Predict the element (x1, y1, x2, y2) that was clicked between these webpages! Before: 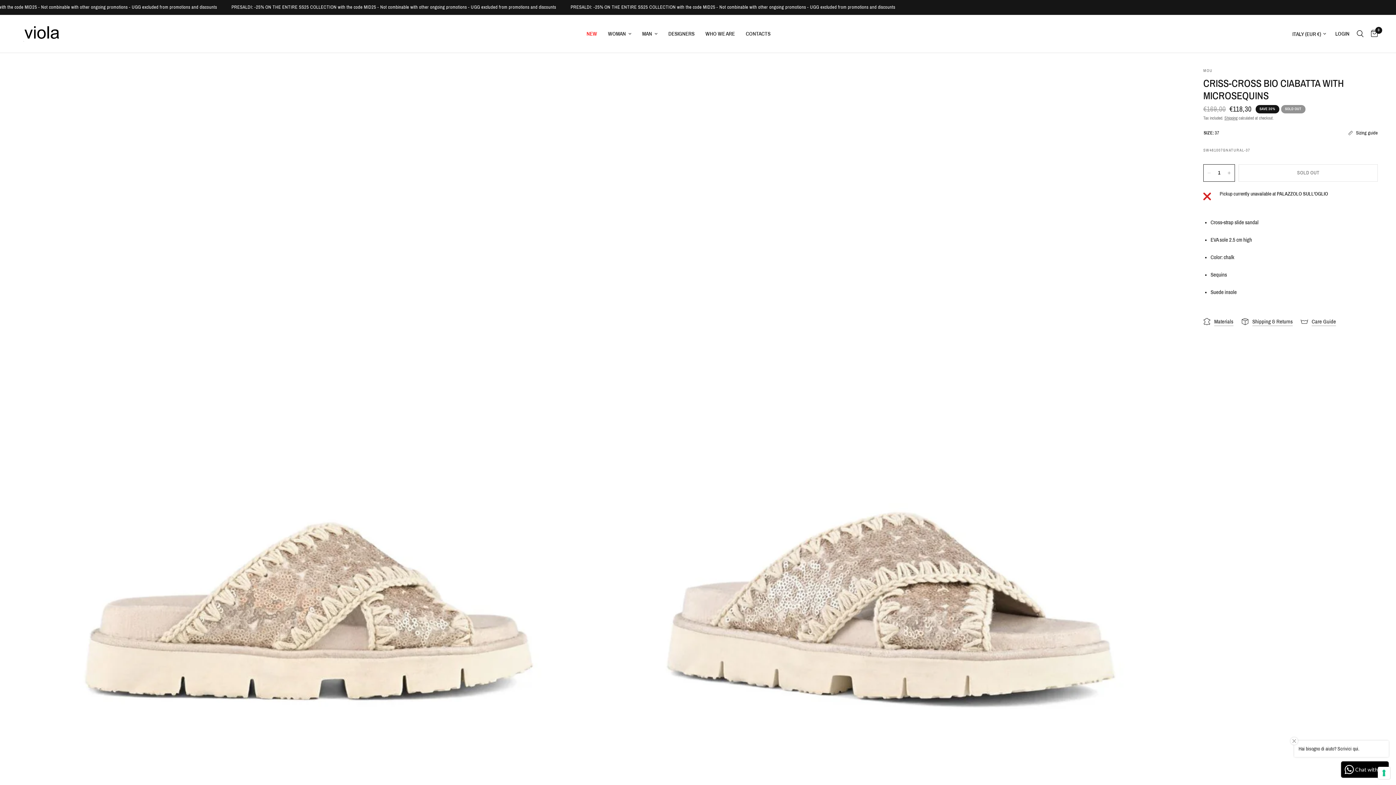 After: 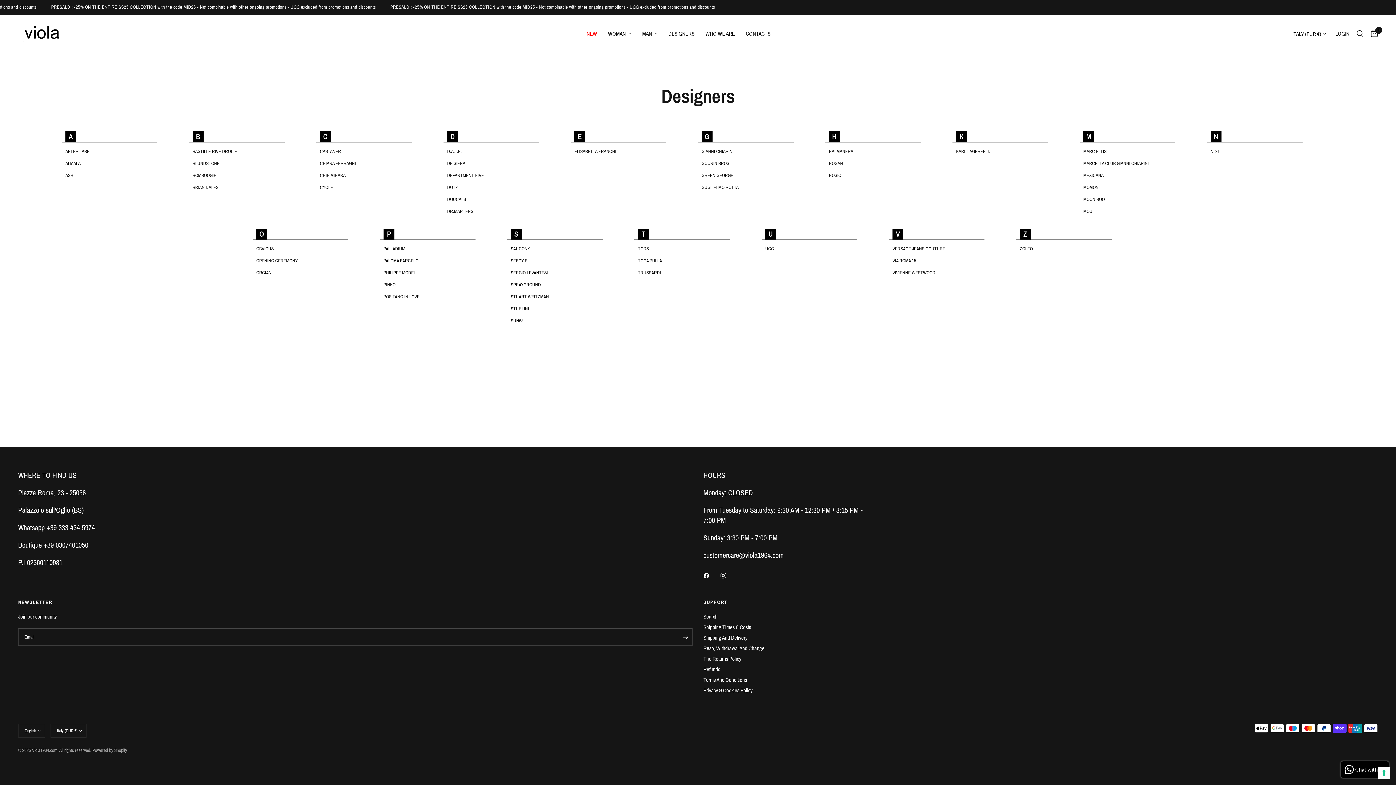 Action: bbox: (668, 29, 694, 38) label: DESIGNERS